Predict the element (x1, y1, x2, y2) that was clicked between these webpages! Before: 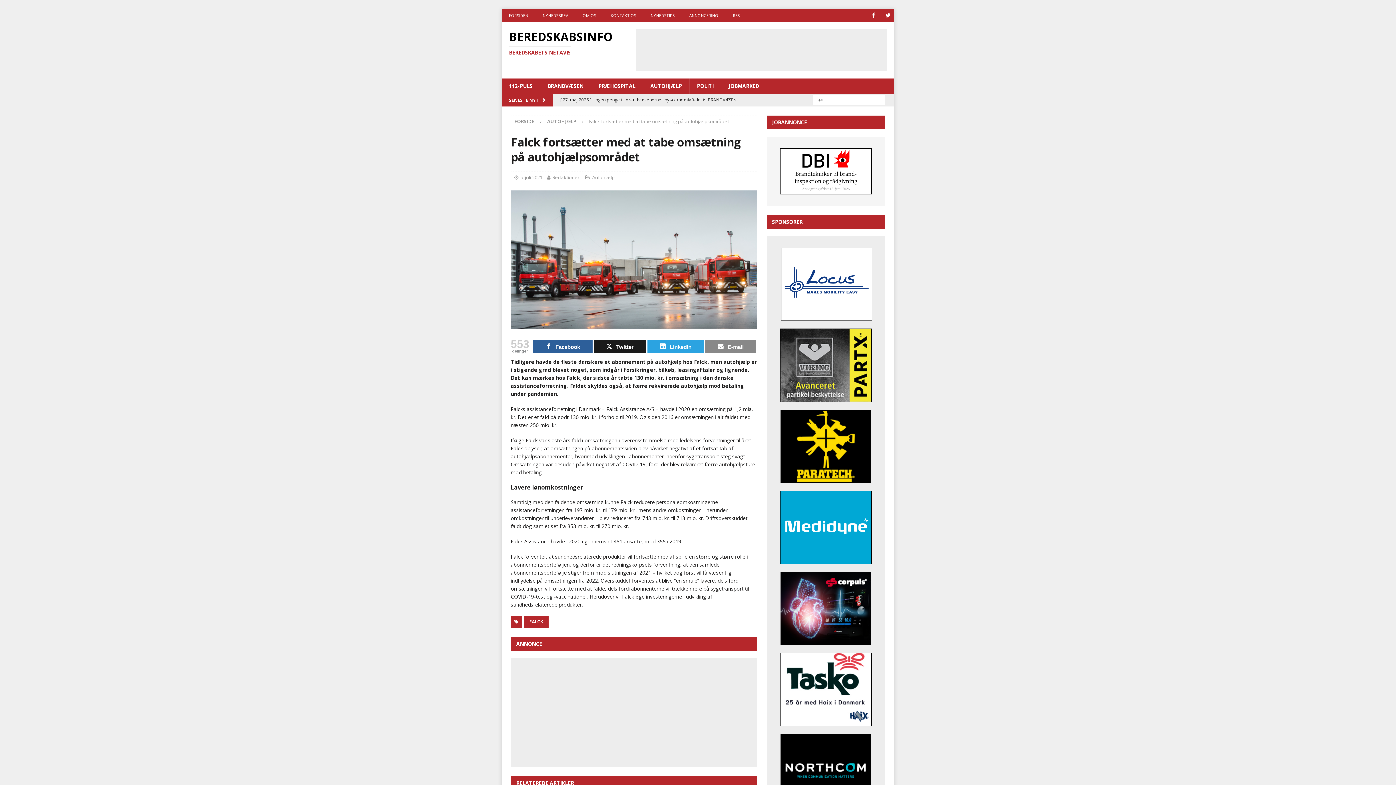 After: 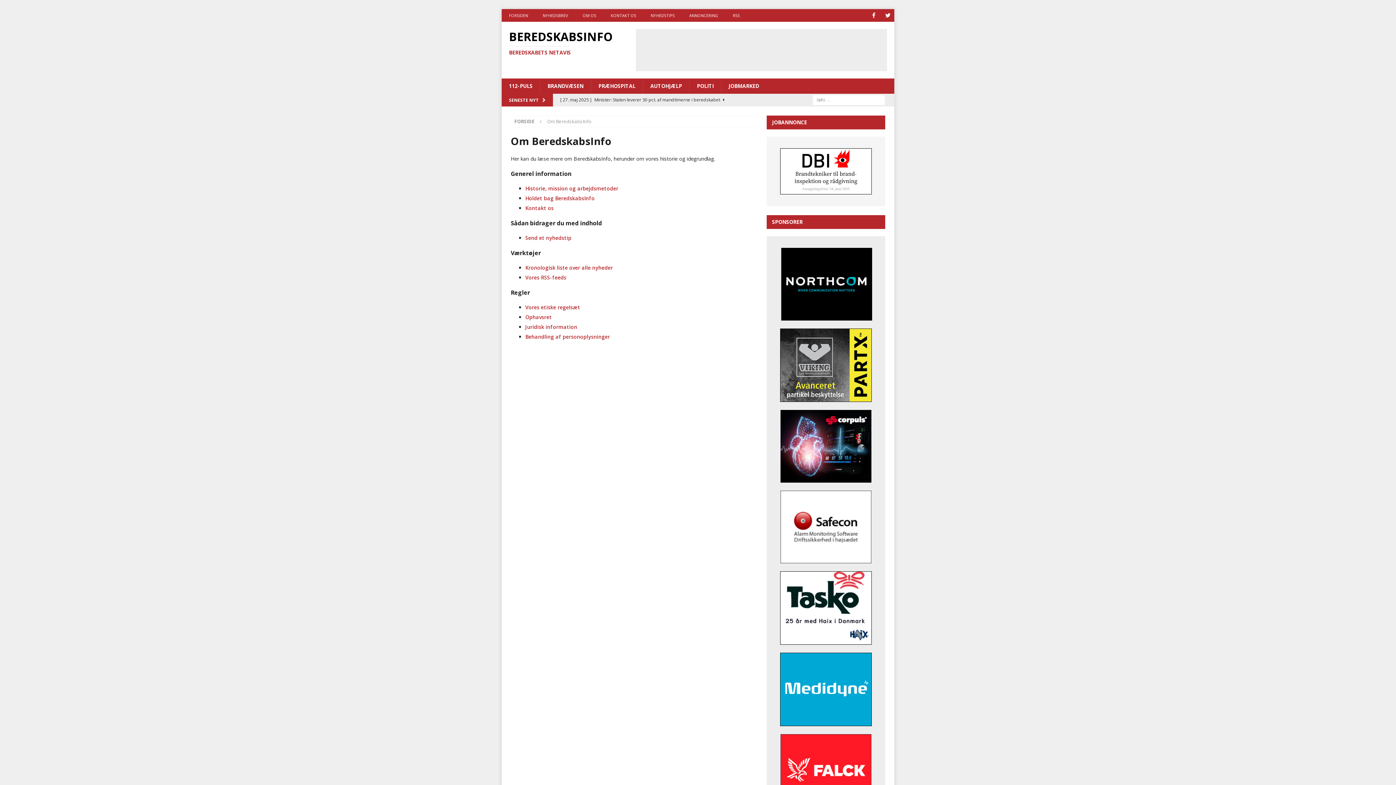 Action: label: OM OS bbox: (575, 9, 603, 21)